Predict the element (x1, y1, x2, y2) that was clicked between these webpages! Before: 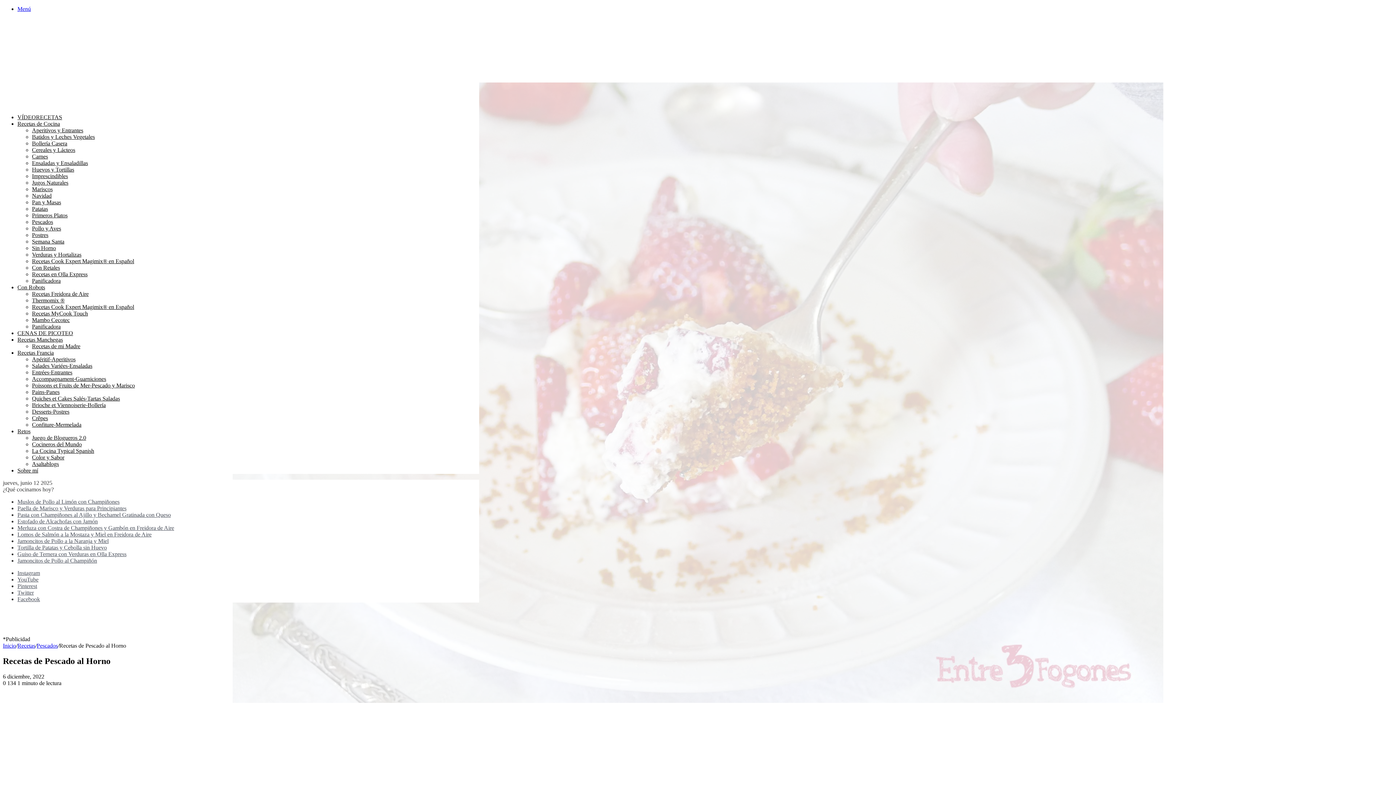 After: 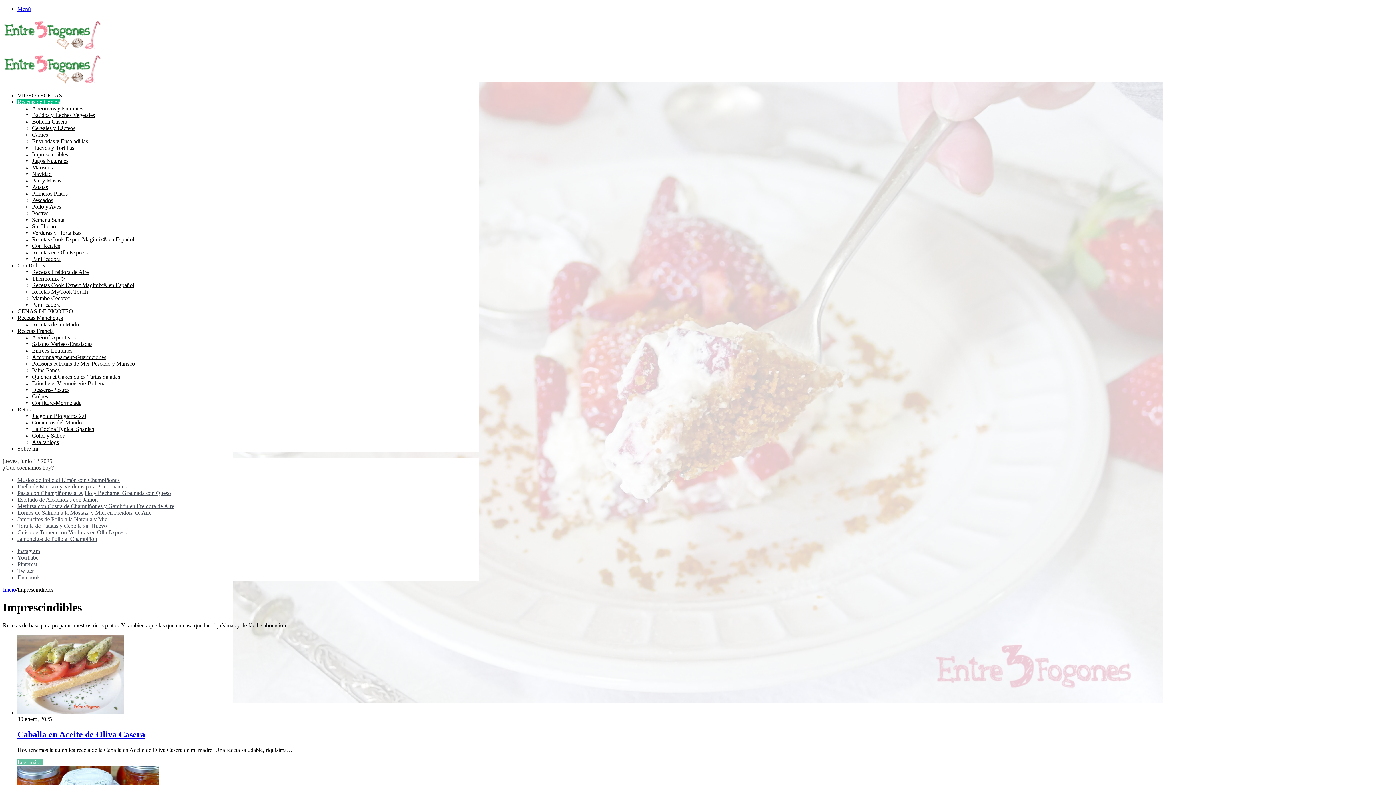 Action: label: Imprescindibles bbox: (32, 173, 68, 179)